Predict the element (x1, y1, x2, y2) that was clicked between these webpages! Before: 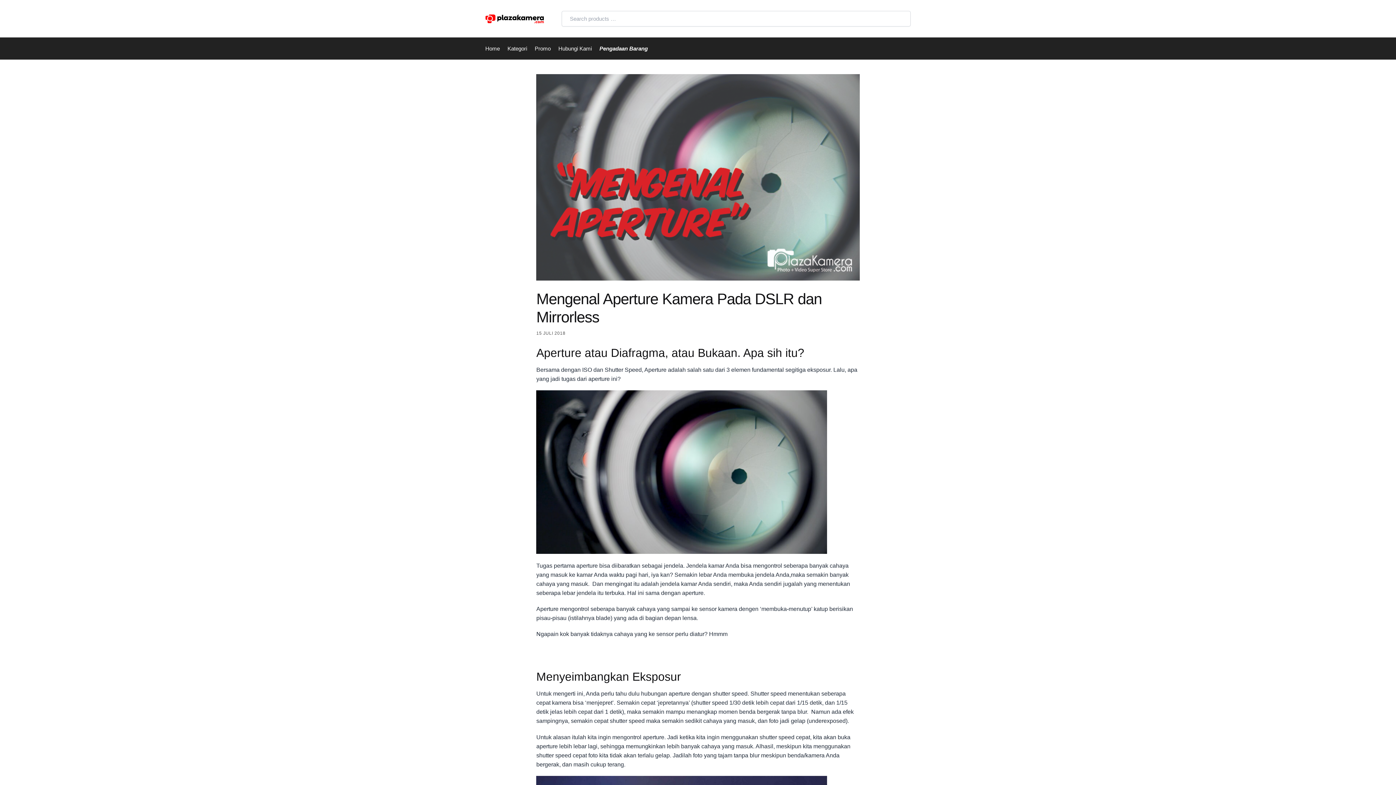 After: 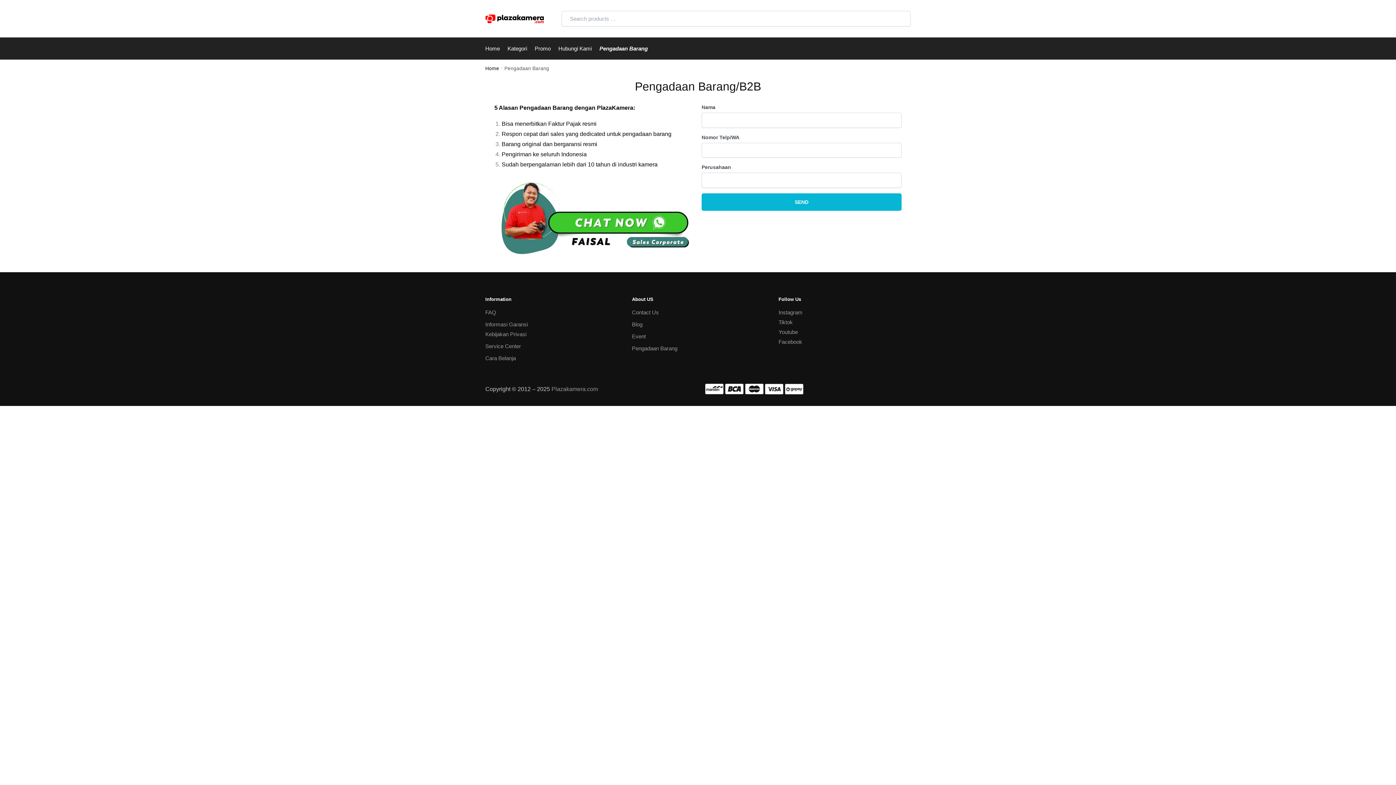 Action: bbox: (596, 37, 651, 59) label: Pengadaan Barang